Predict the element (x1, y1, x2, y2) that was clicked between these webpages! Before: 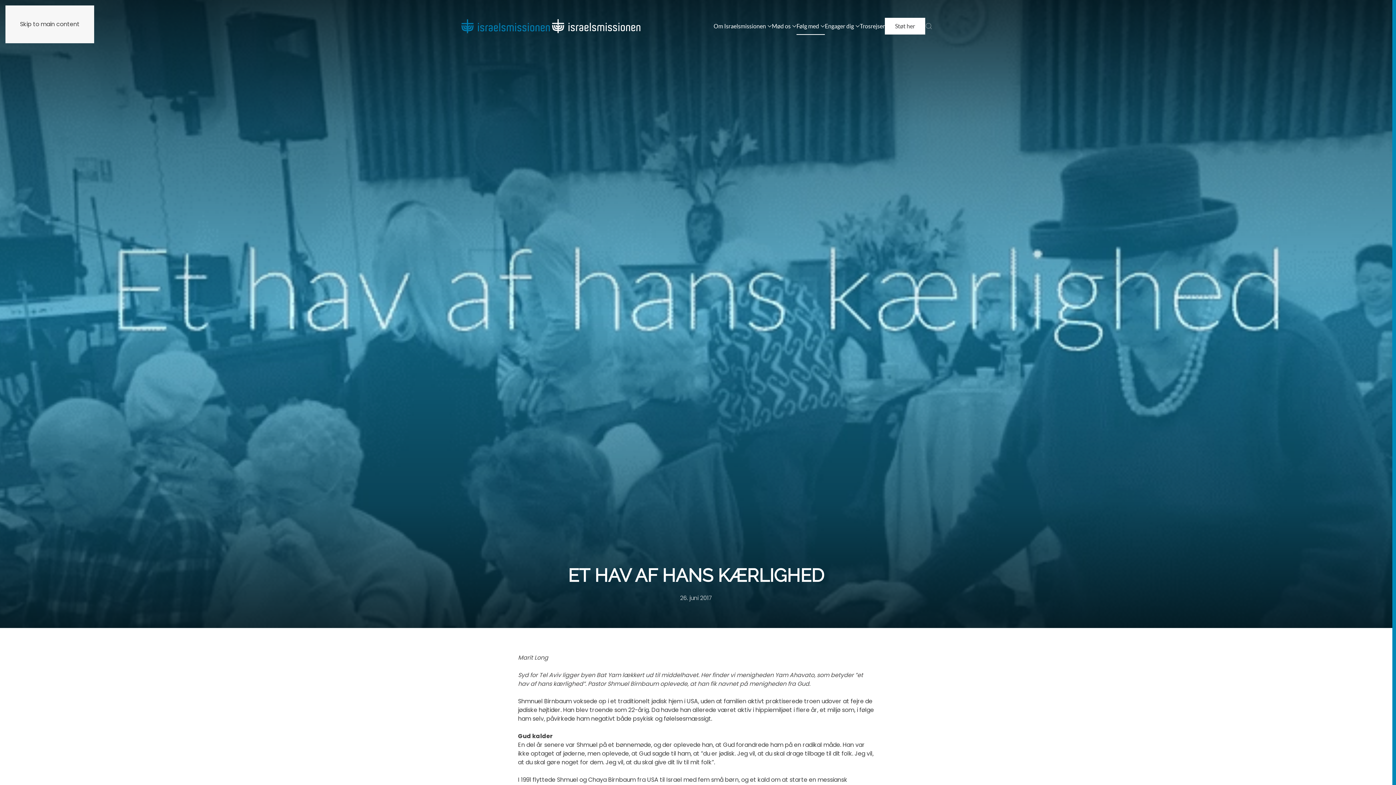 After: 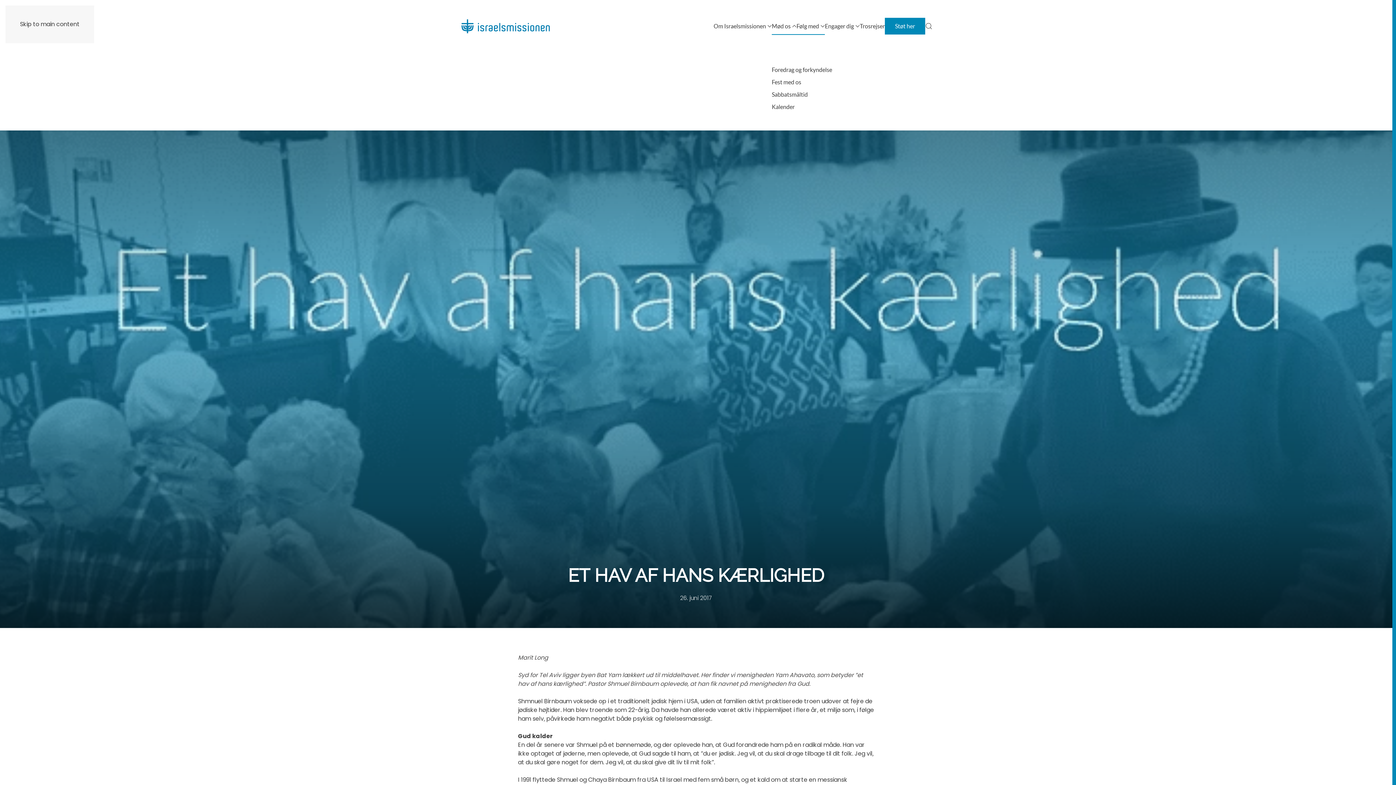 Action: bbox: (772, 11, 796, 40) label: Mød os